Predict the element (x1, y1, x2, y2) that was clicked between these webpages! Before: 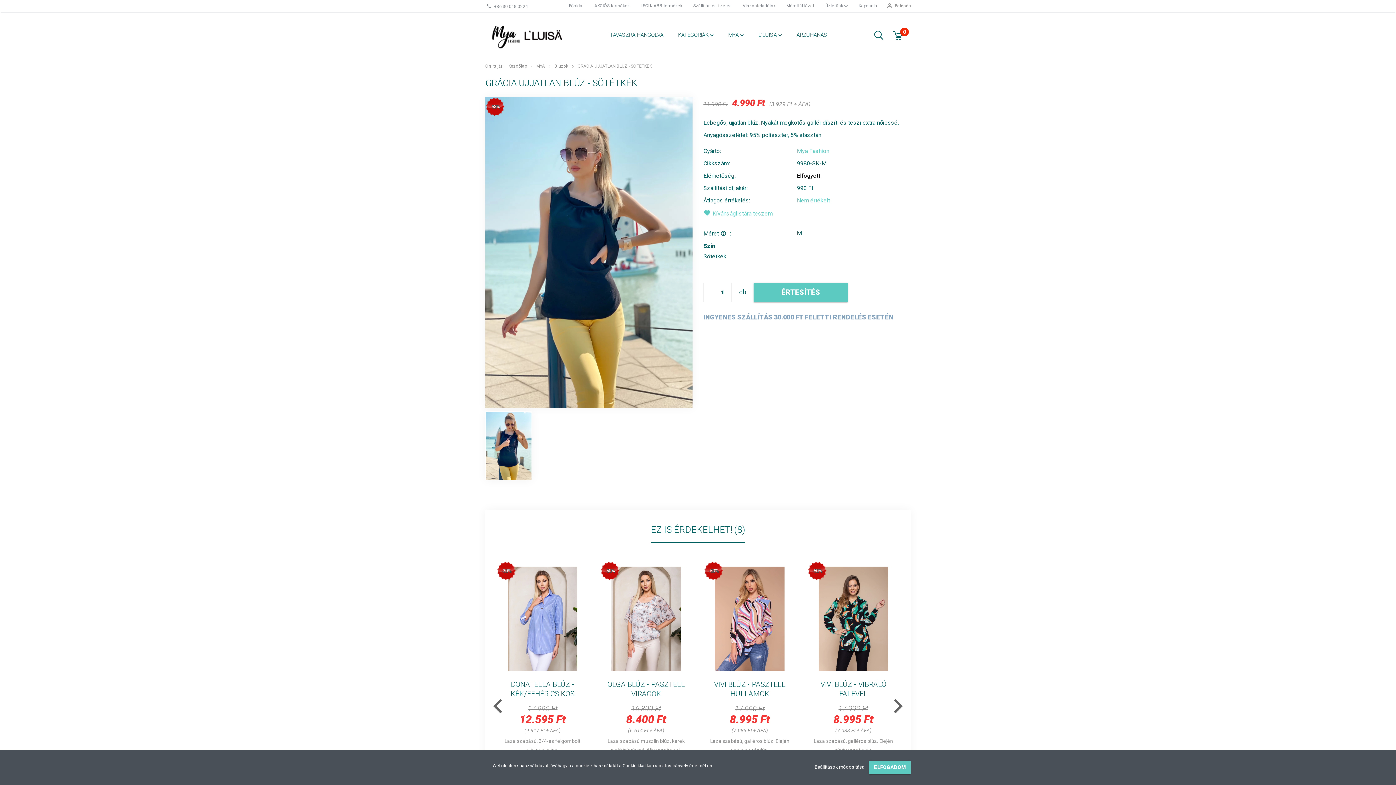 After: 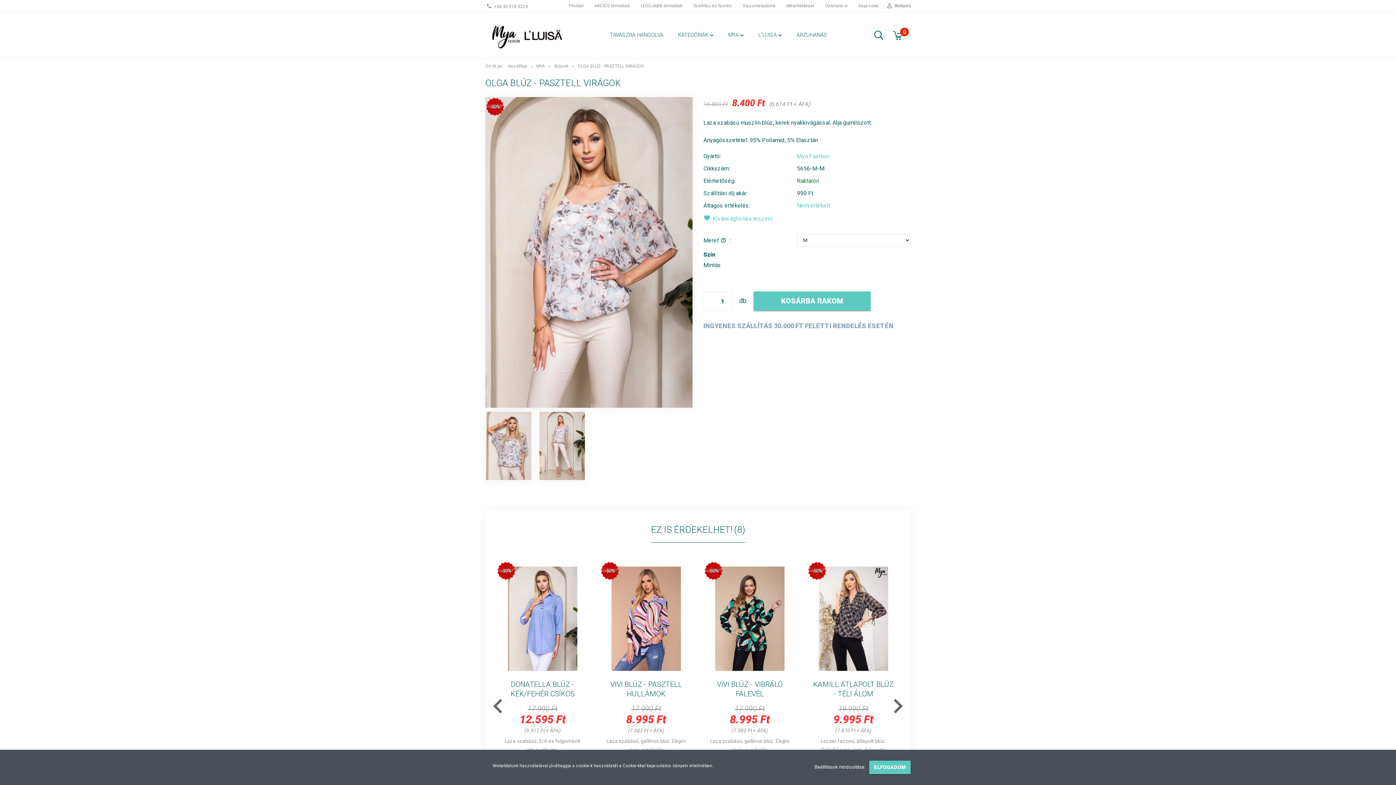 Action: label: -50% bbox: (600, 561, 620, 581)